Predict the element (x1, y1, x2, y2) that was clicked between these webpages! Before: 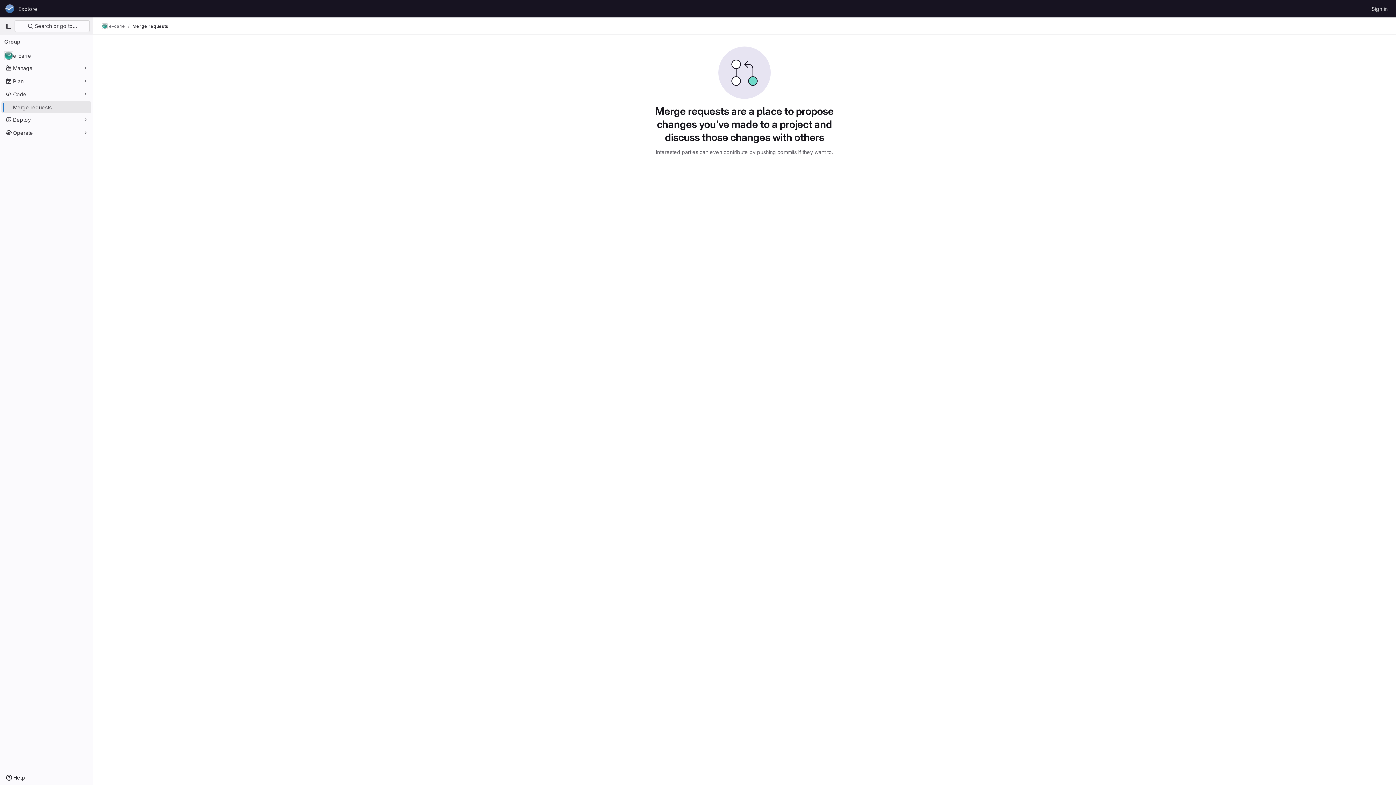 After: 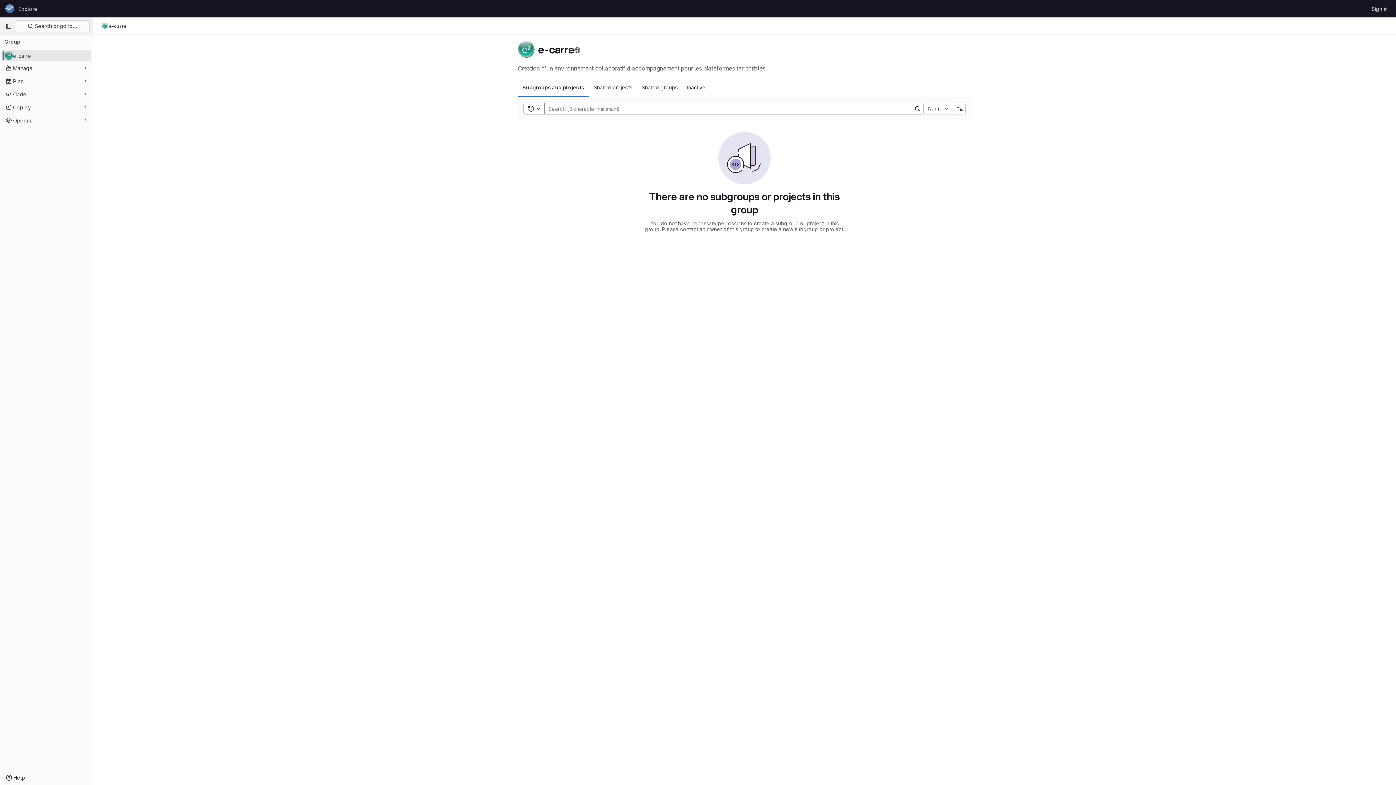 Action: bbox: (101, 23, 125, 29) label: e-carre